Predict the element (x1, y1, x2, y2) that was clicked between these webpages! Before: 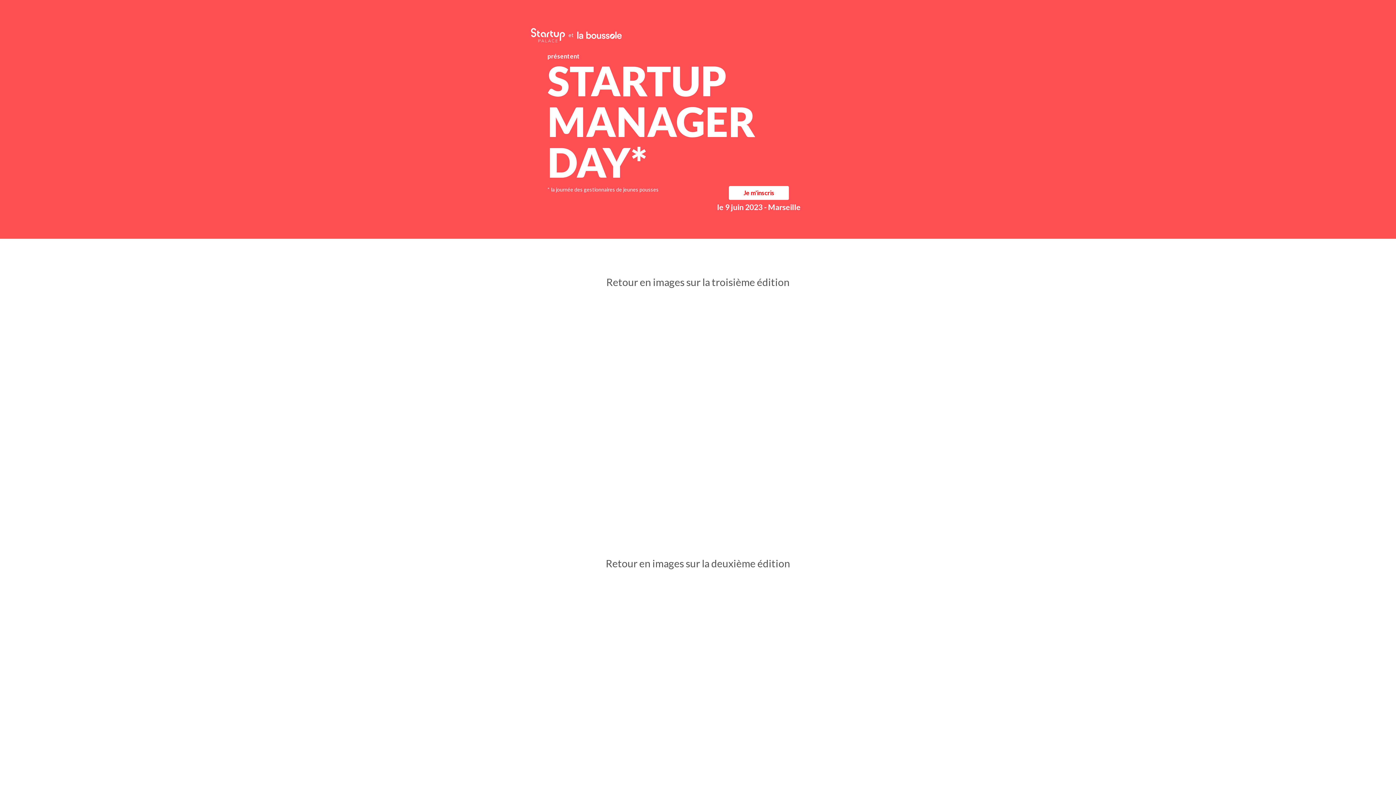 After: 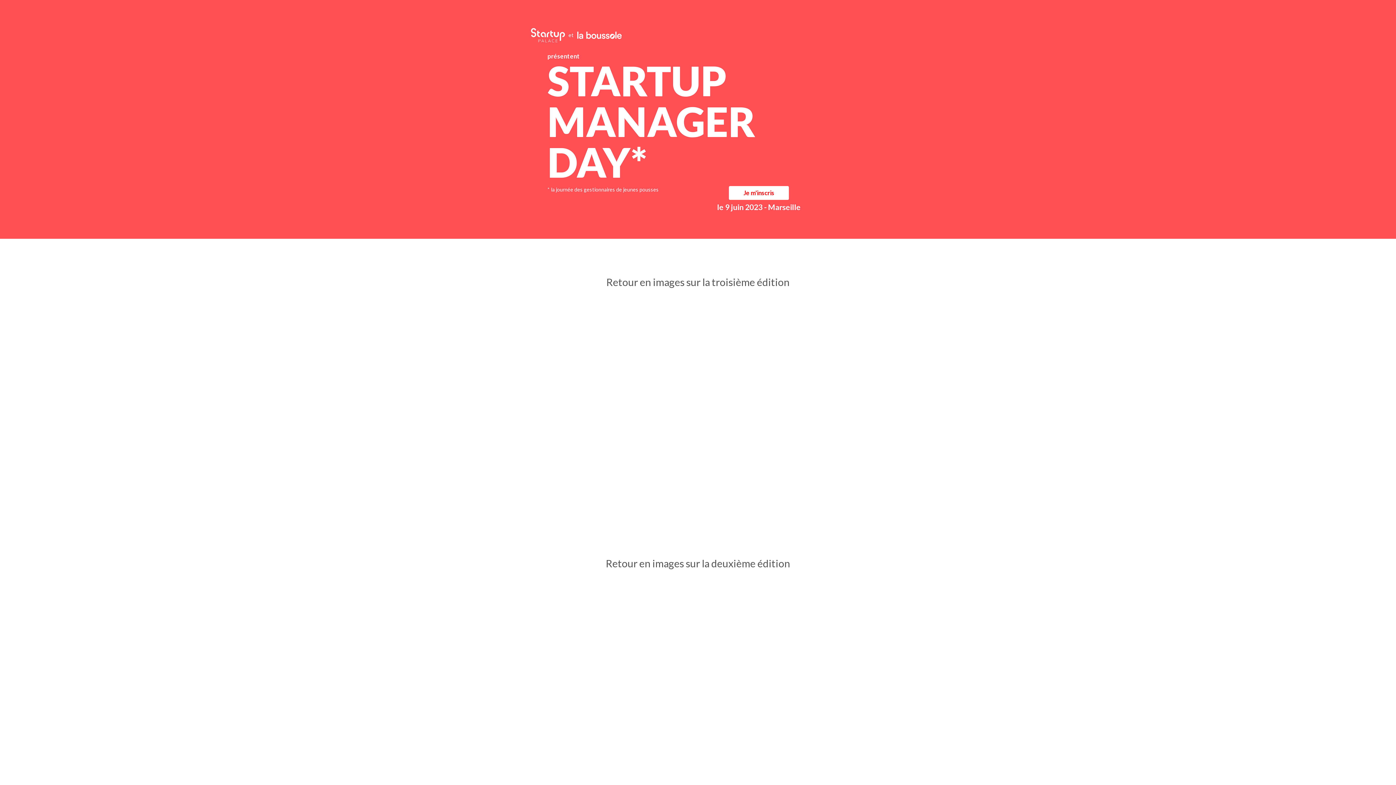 Action: label: Je m'inscris bbox: (729, 186, 789, 199)